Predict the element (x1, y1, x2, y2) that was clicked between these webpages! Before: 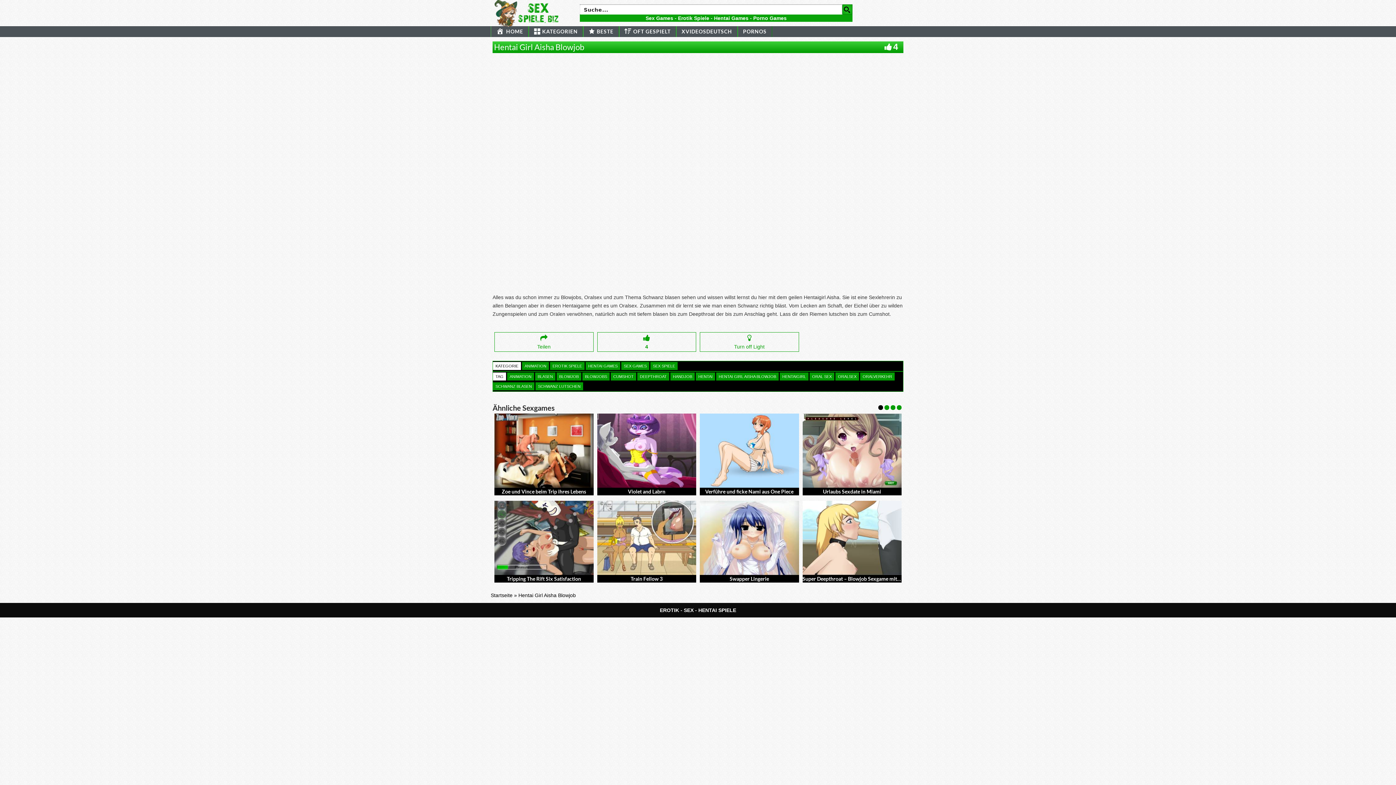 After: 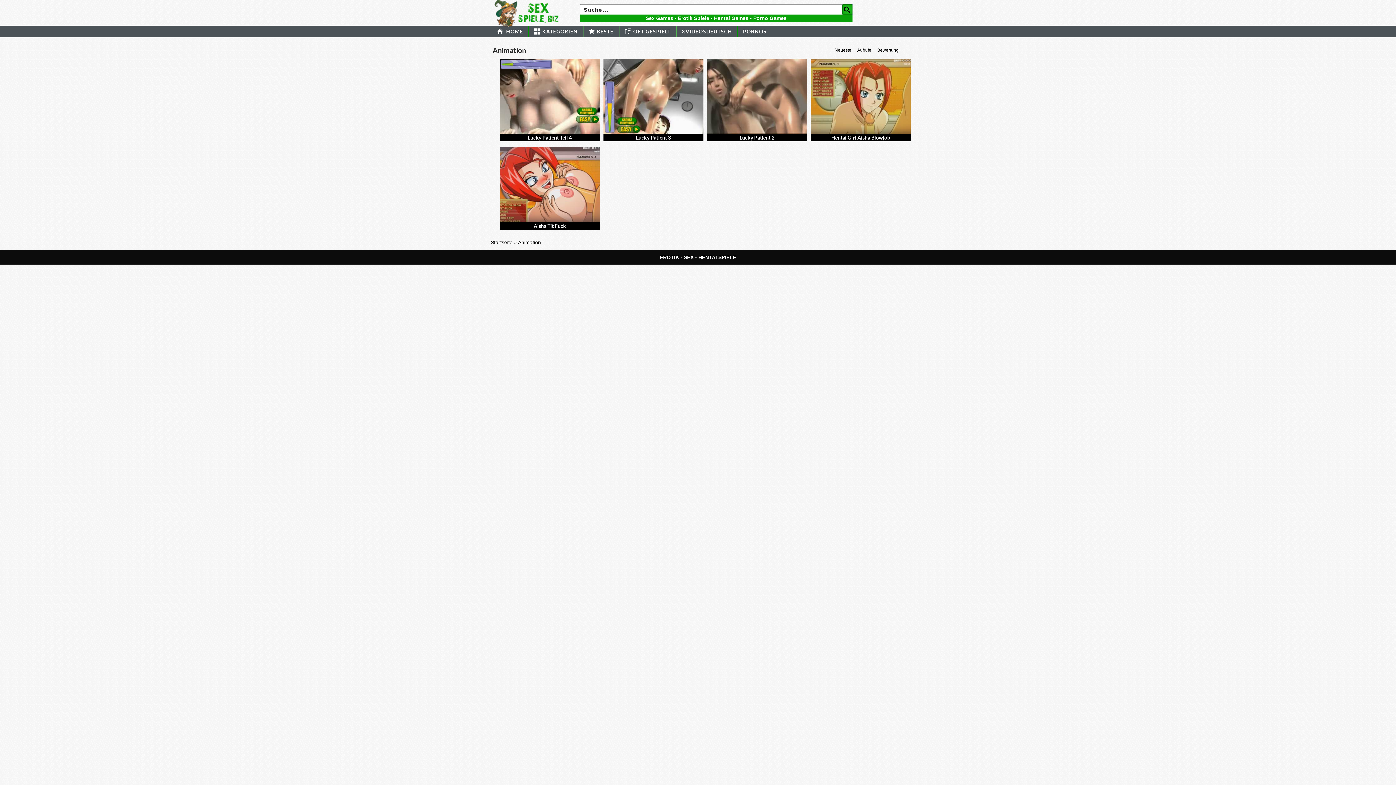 Action: bbox: (507, 372, 534, 380) label: ANIMATION